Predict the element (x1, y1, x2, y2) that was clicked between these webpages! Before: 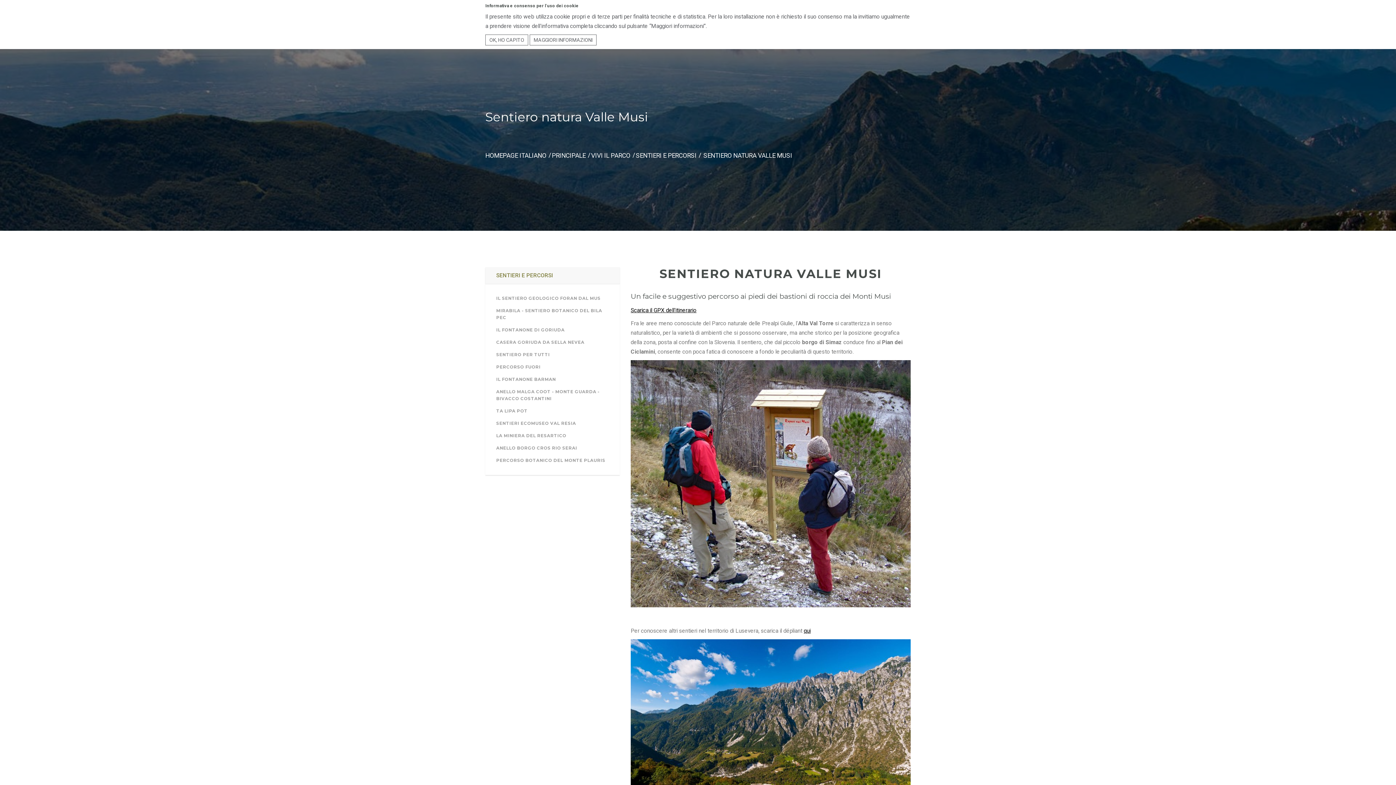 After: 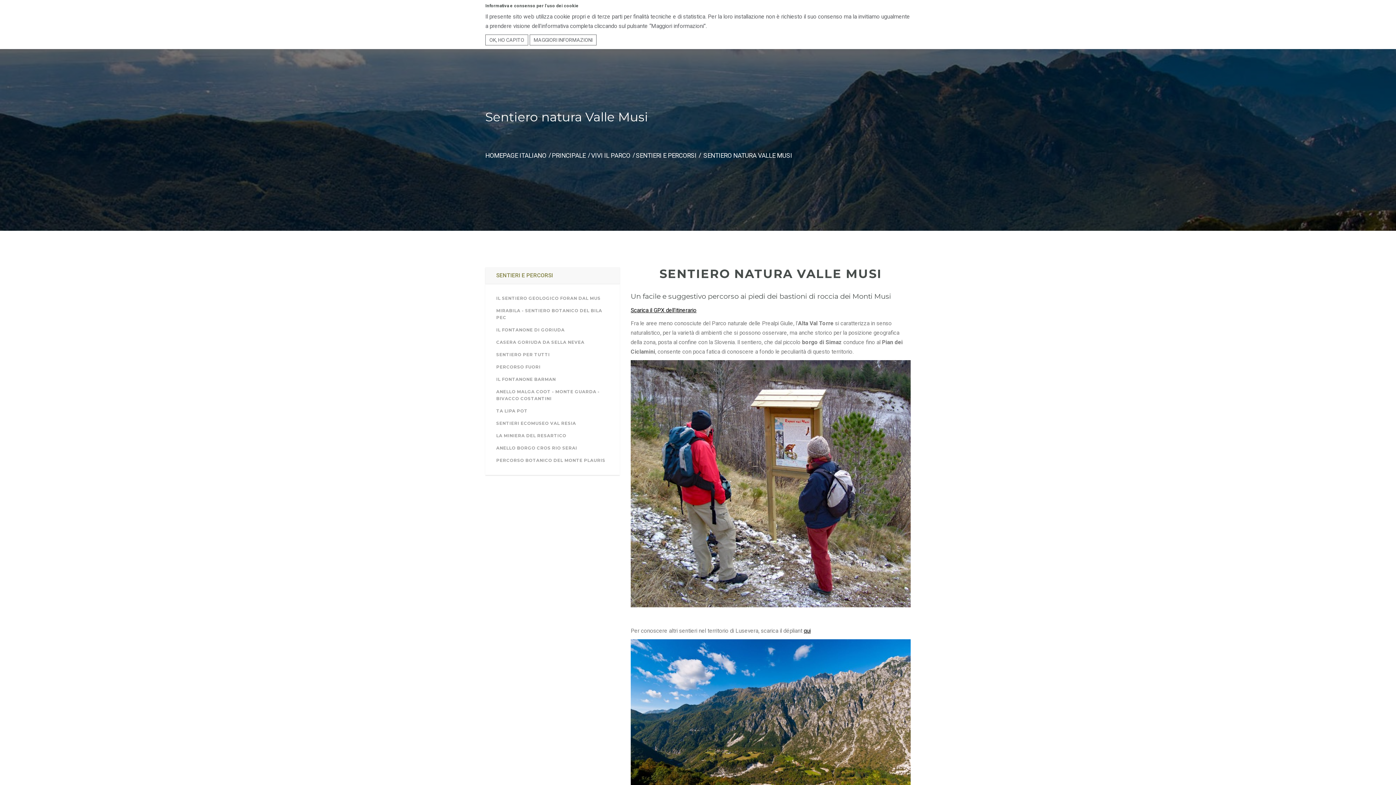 Action: label: SENTIERI E PERCORSI bbox: (485, 267, 620, 284)